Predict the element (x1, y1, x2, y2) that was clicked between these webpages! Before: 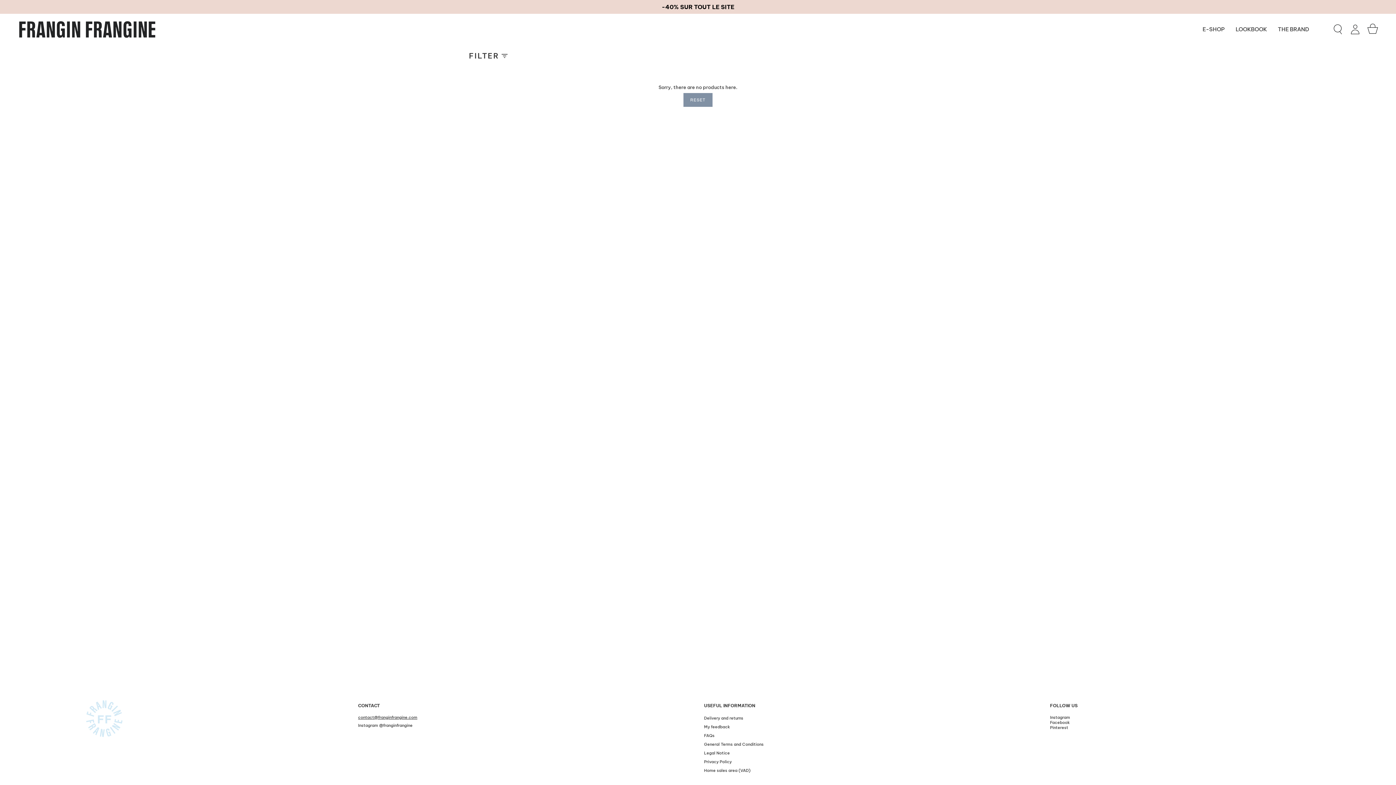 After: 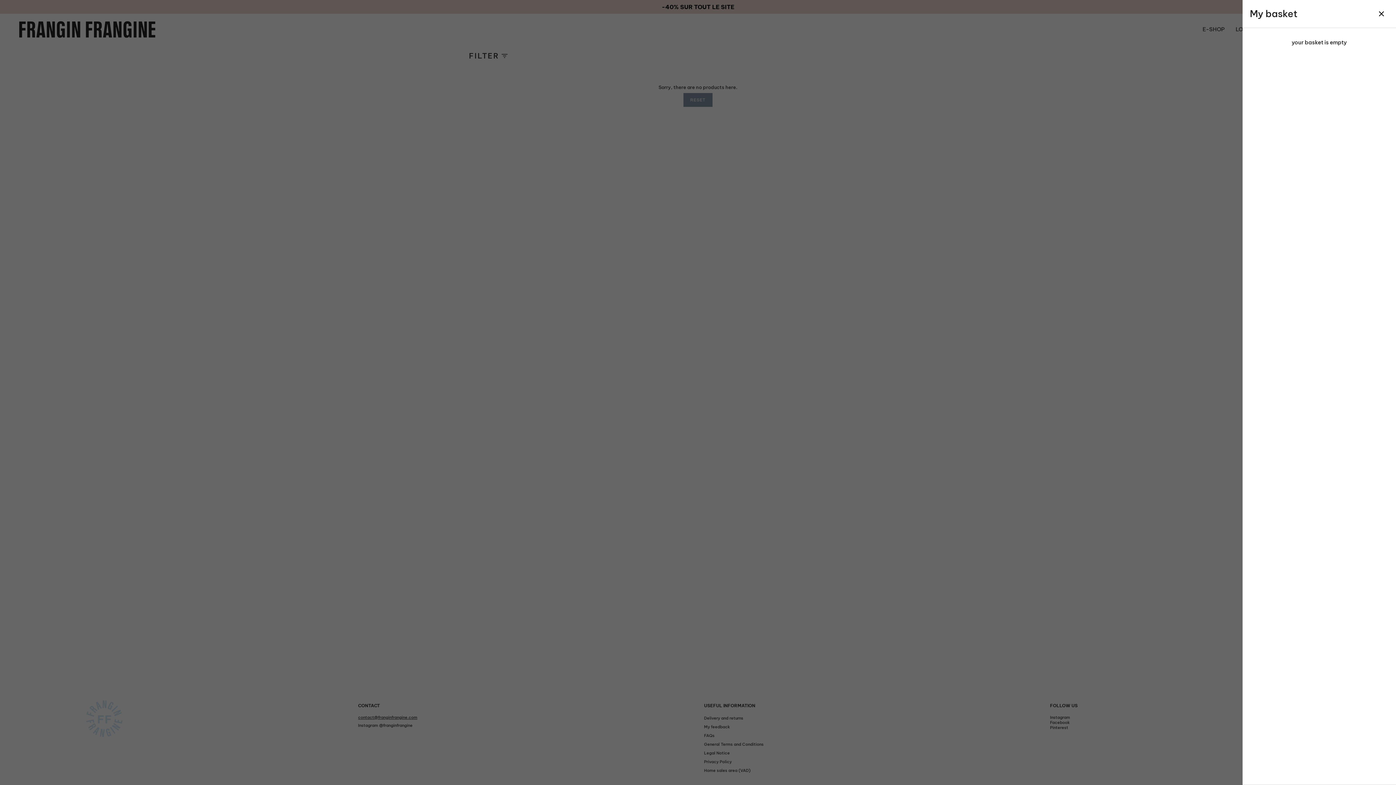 Action: bbox: (1364, 13, 1381, 45) label: Cart